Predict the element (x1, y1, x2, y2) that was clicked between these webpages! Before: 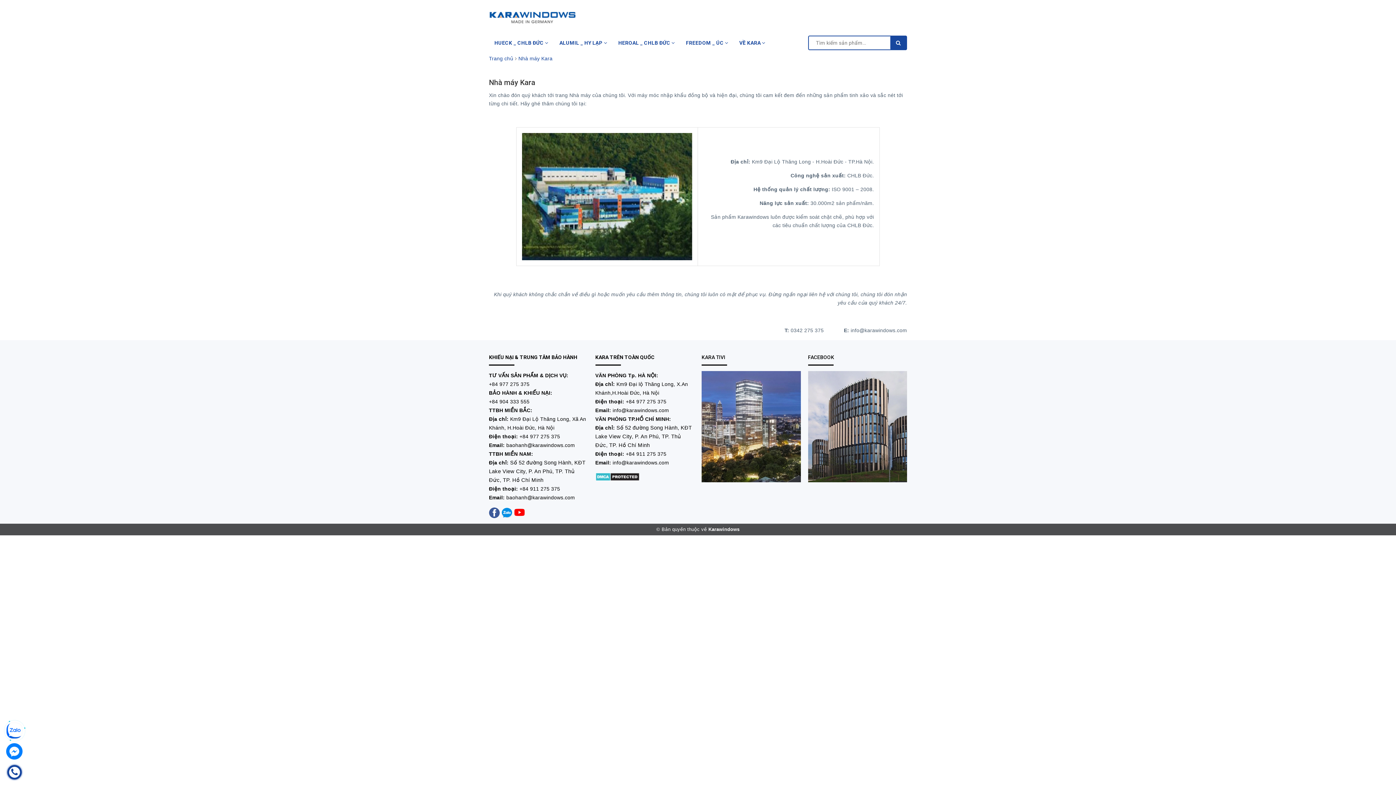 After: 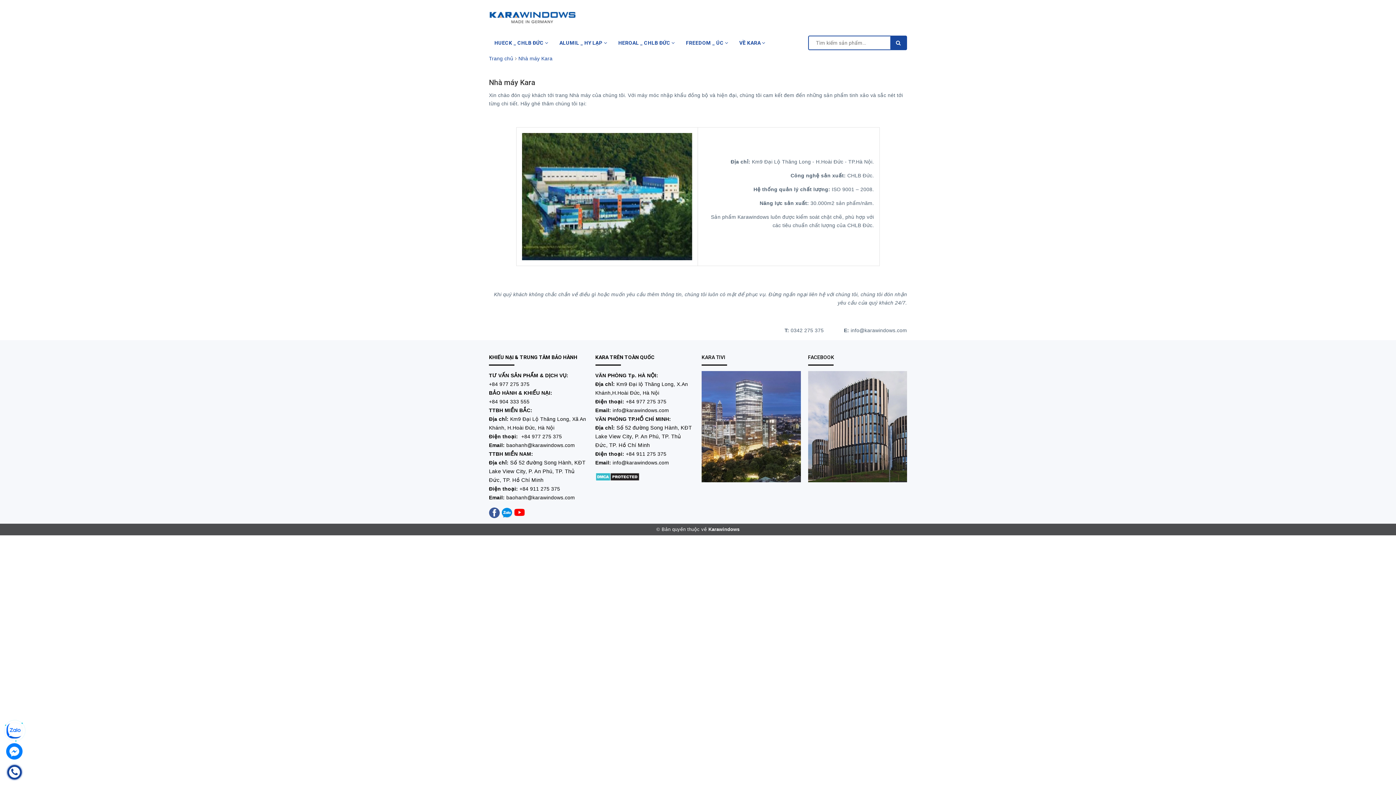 Action: bbox: (519, 433, 560, 439) label: +84 977 275 375